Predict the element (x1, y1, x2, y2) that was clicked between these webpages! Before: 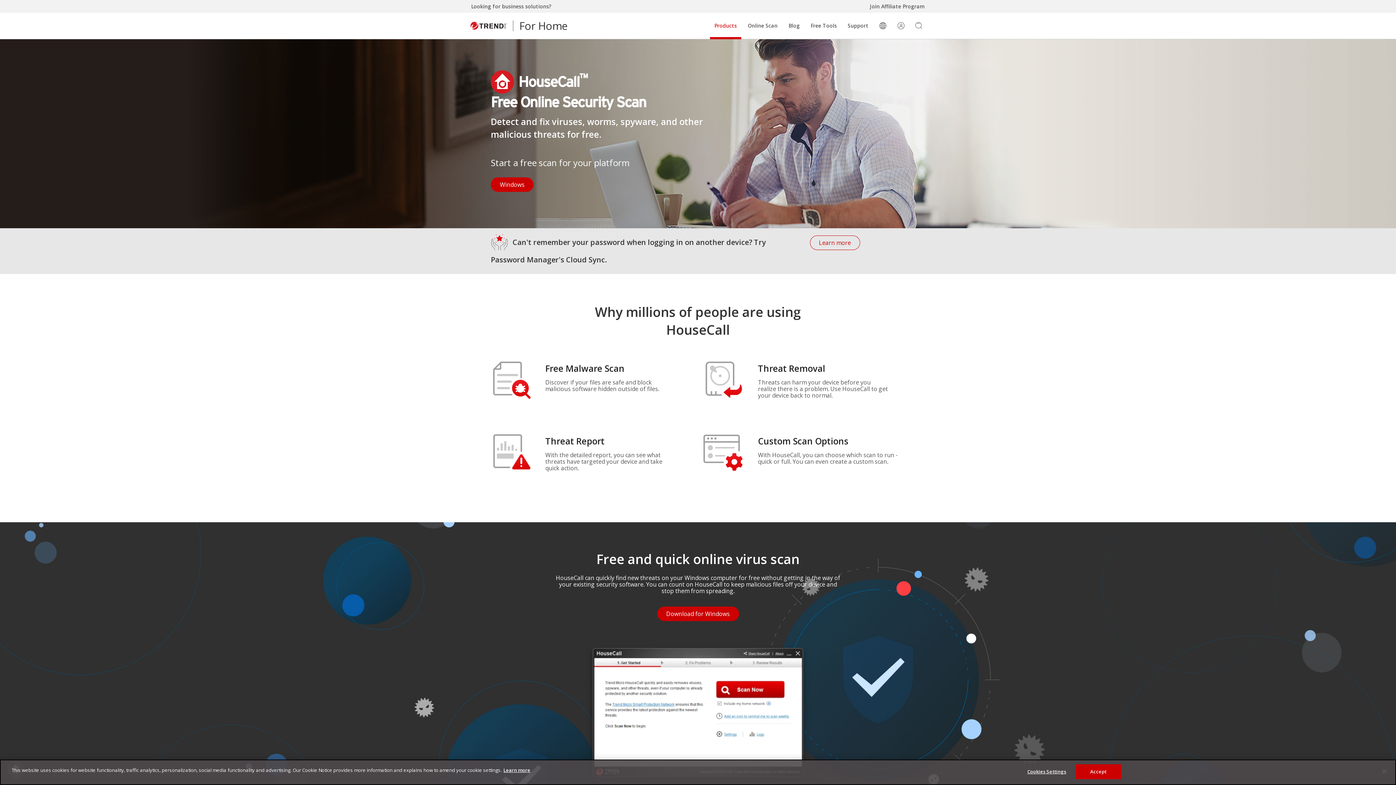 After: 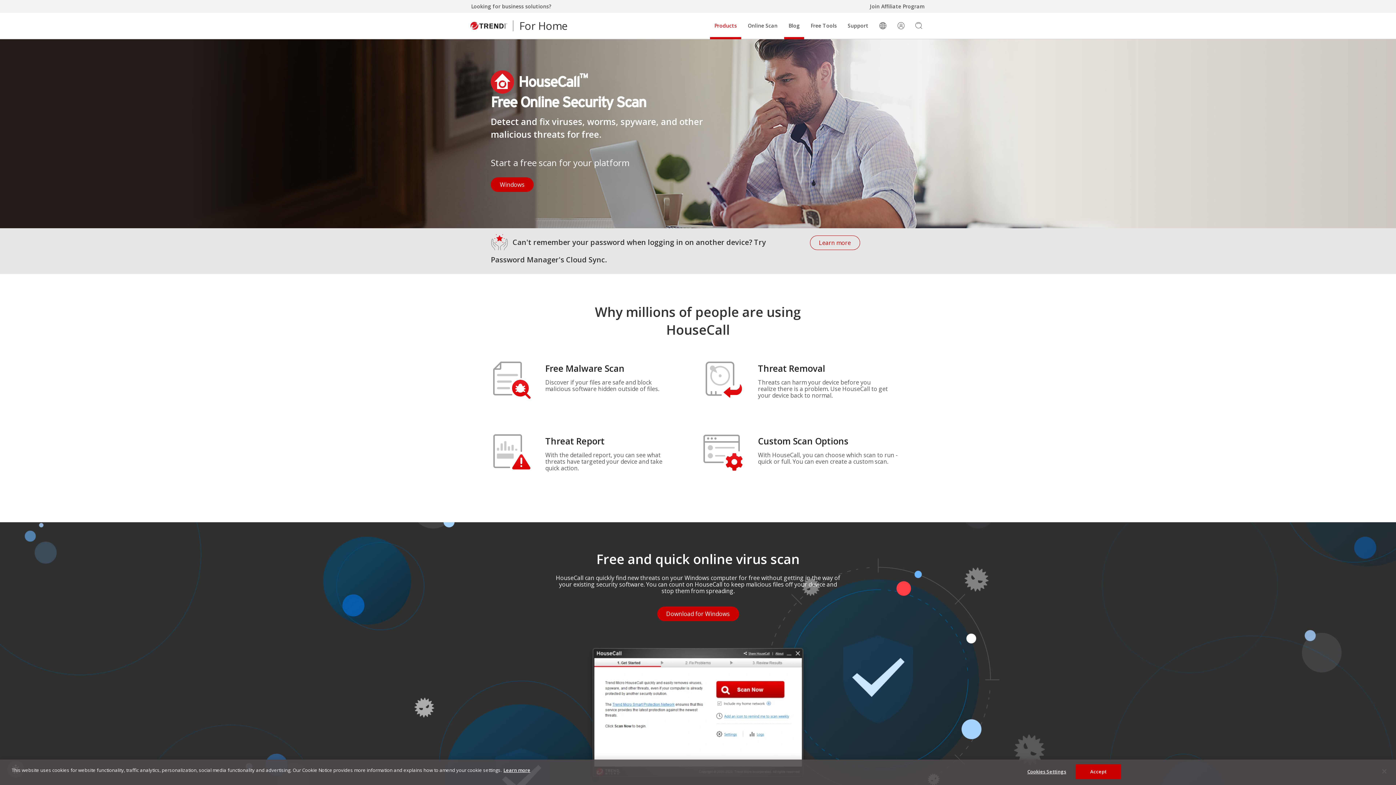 Action: bbox: (783, 12, 805, 39) label: Blog